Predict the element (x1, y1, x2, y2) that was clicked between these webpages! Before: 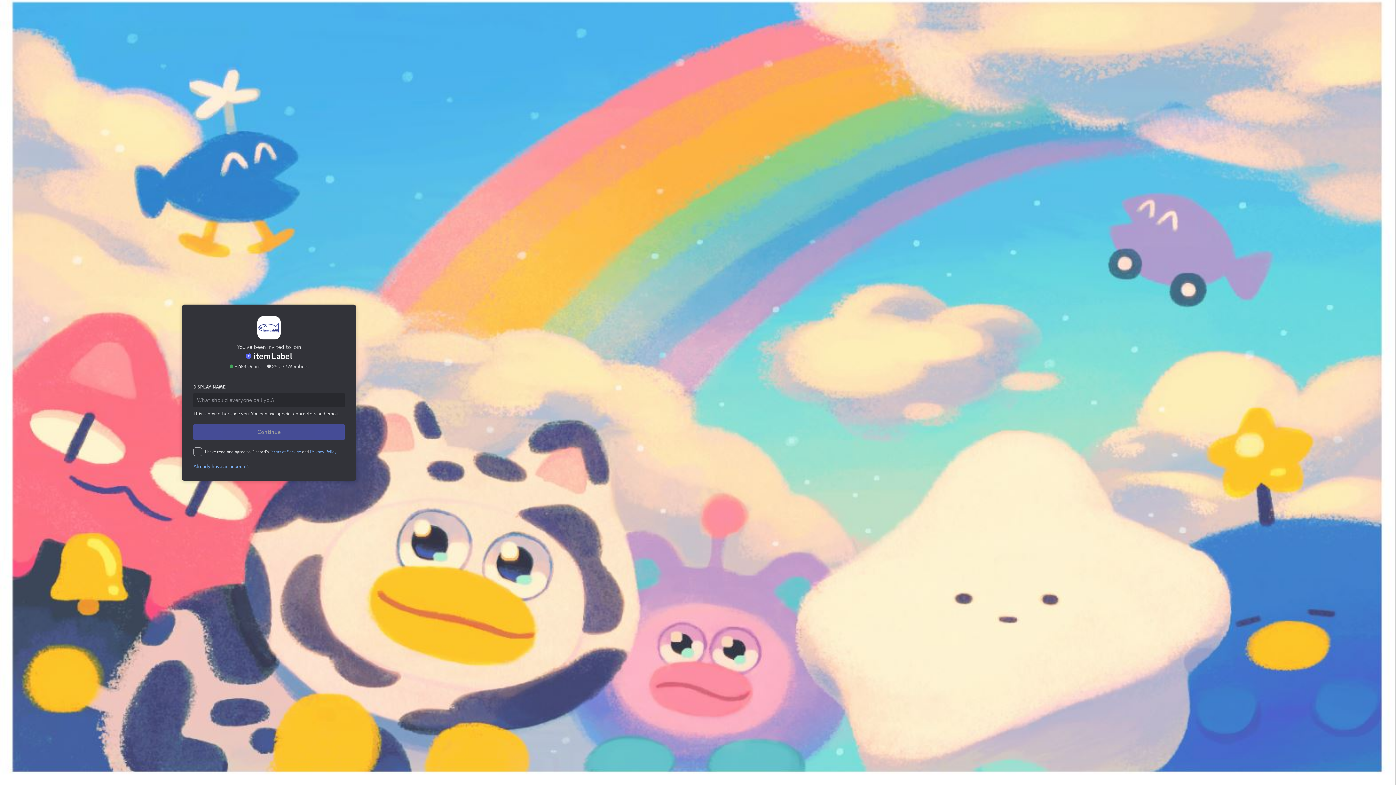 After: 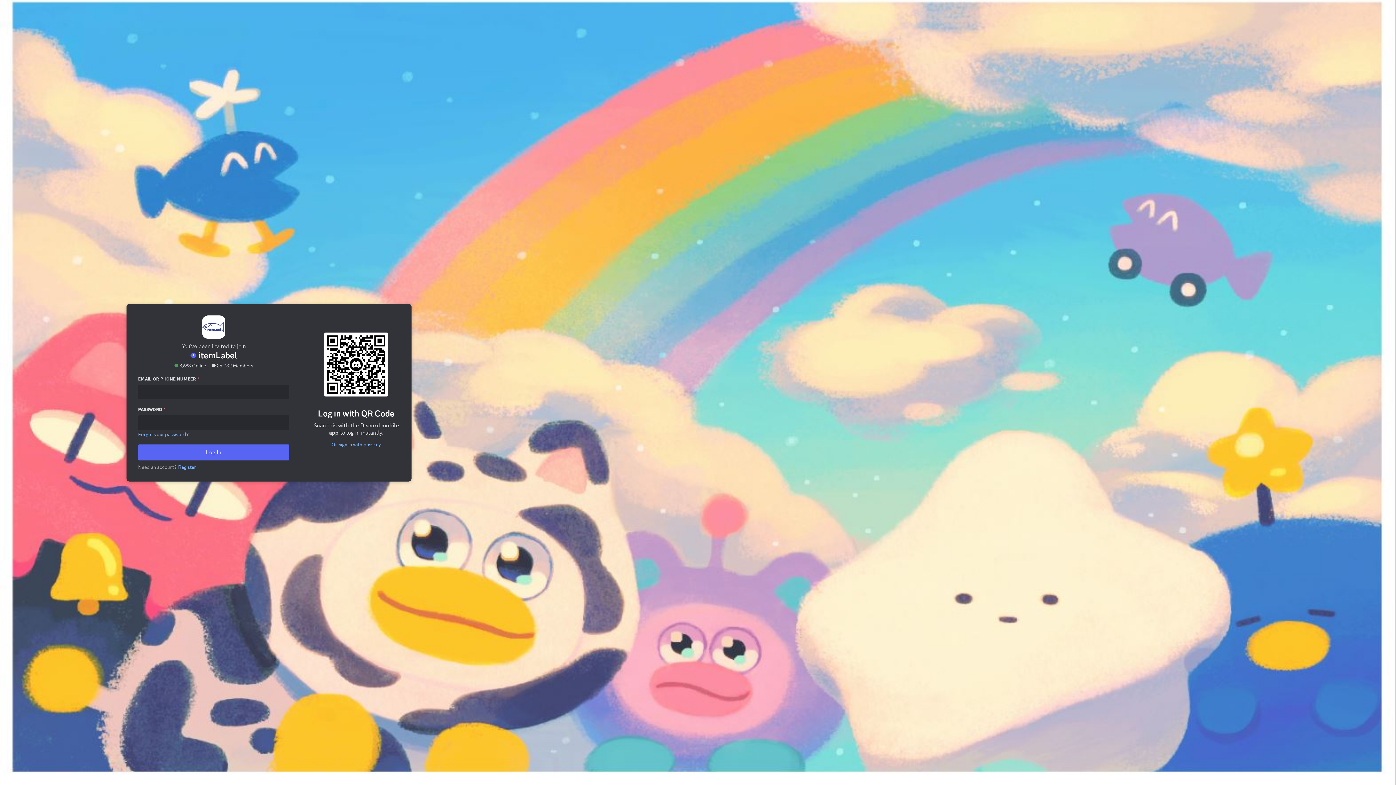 Action: label: Already have an account? bbox: (193, 459, 249, 465)